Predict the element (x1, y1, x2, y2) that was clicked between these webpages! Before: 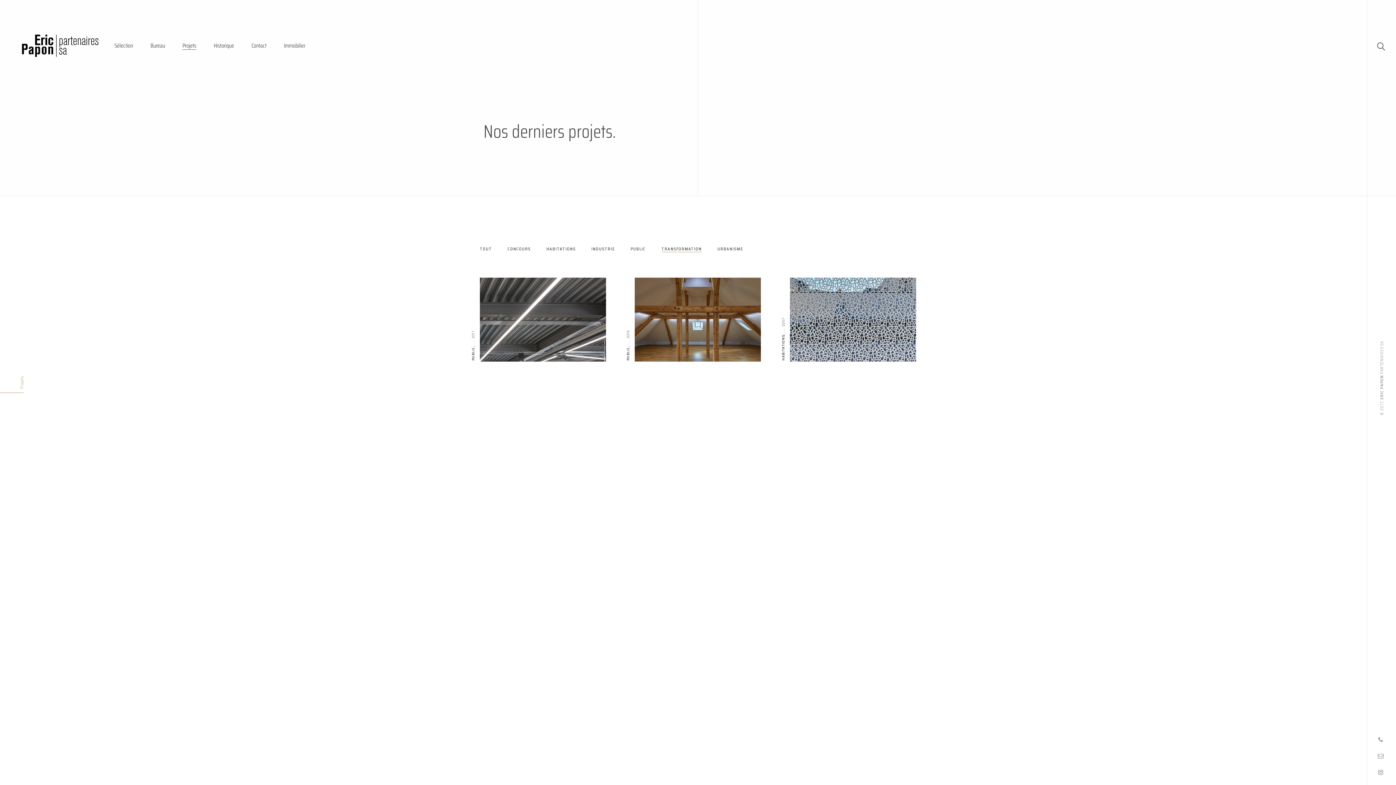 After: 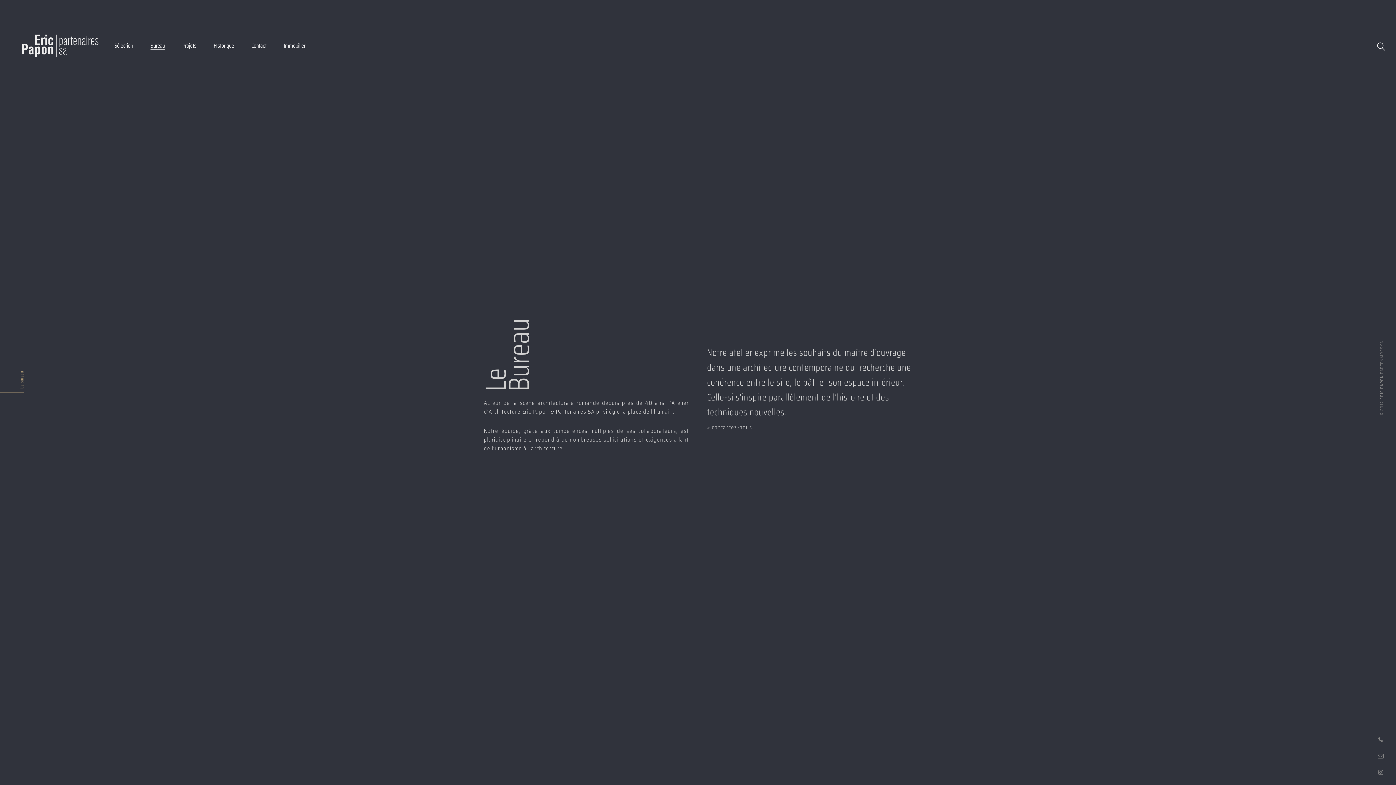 Action: bbox: (150, 41, 165, 49) label: Bureau